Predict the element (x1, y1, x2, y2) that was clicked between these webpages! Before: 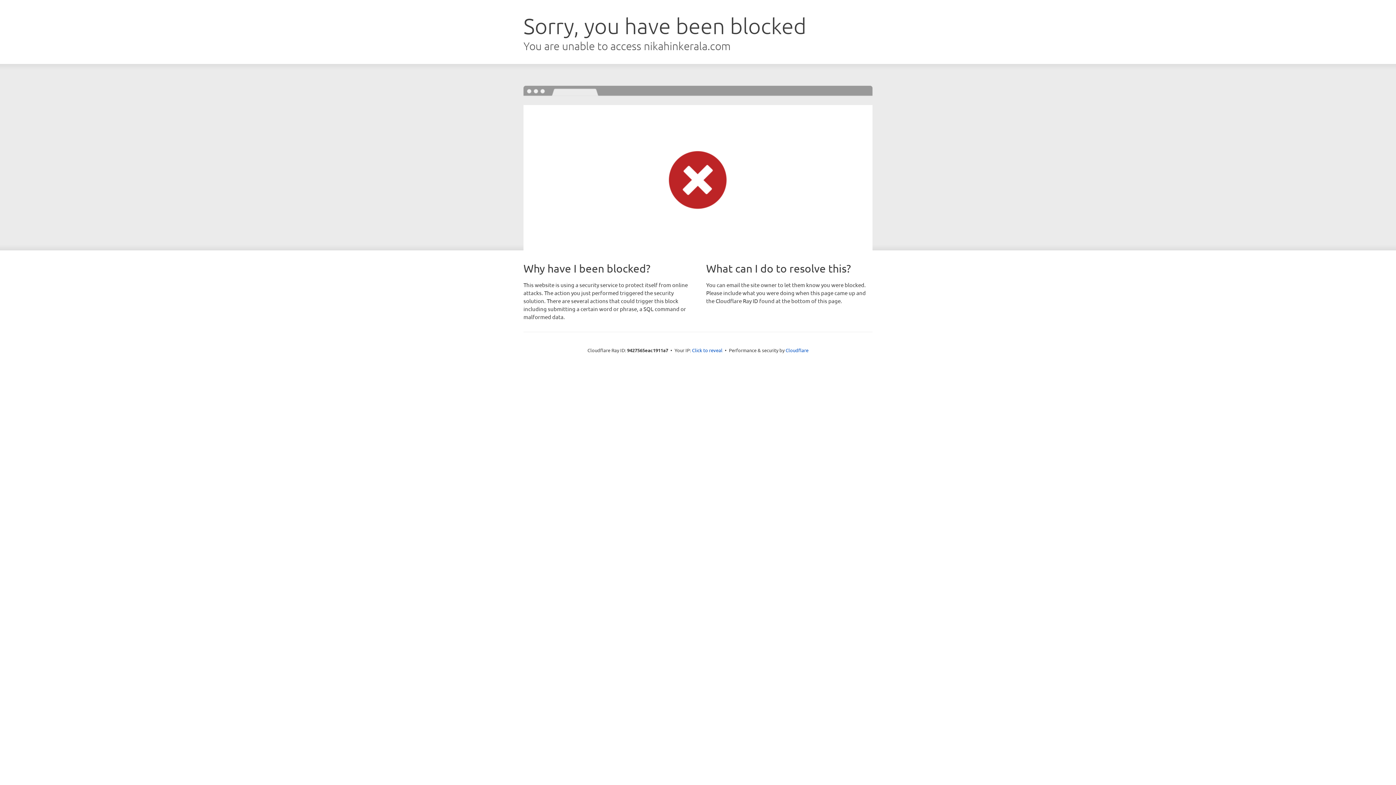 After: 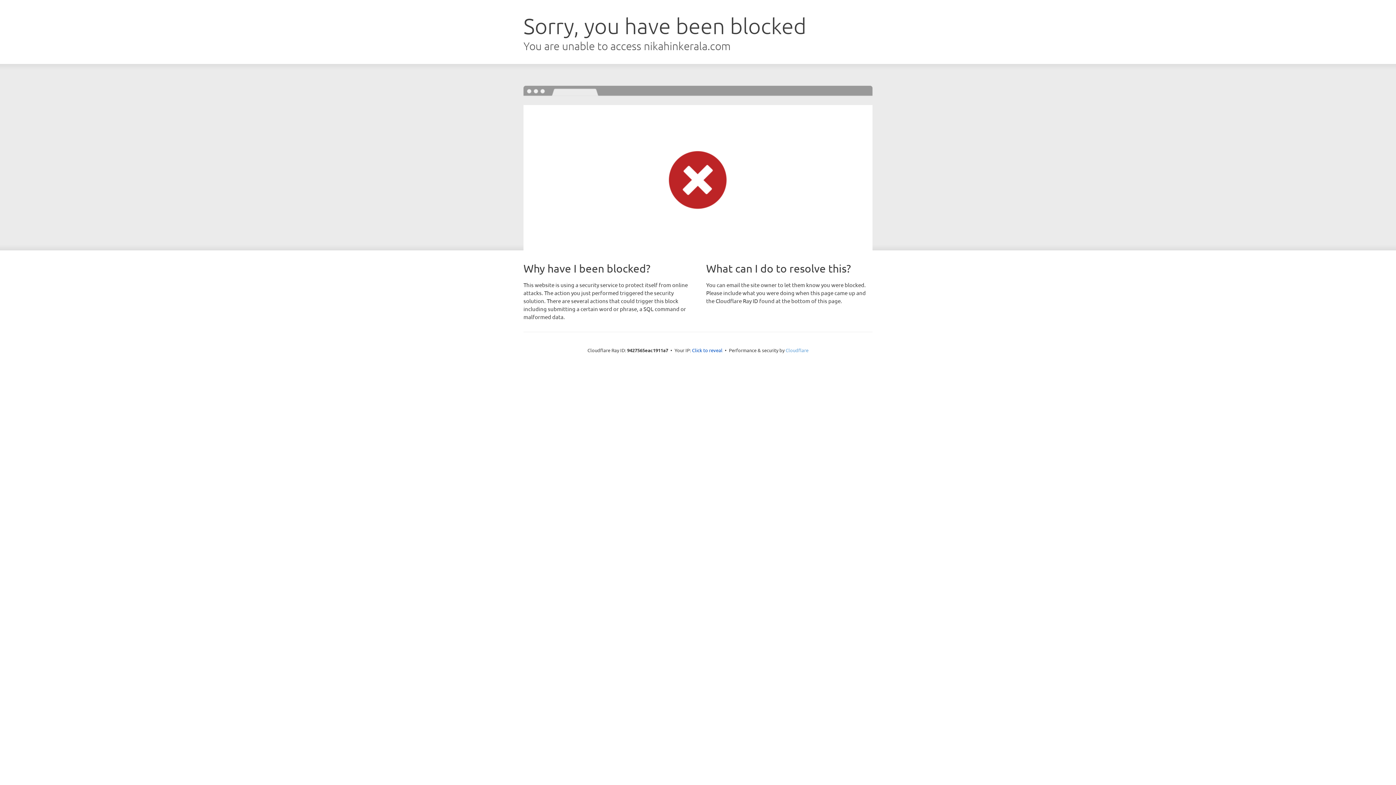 Action: label: Cloudflare bbox: (785, 347, 808, 353)